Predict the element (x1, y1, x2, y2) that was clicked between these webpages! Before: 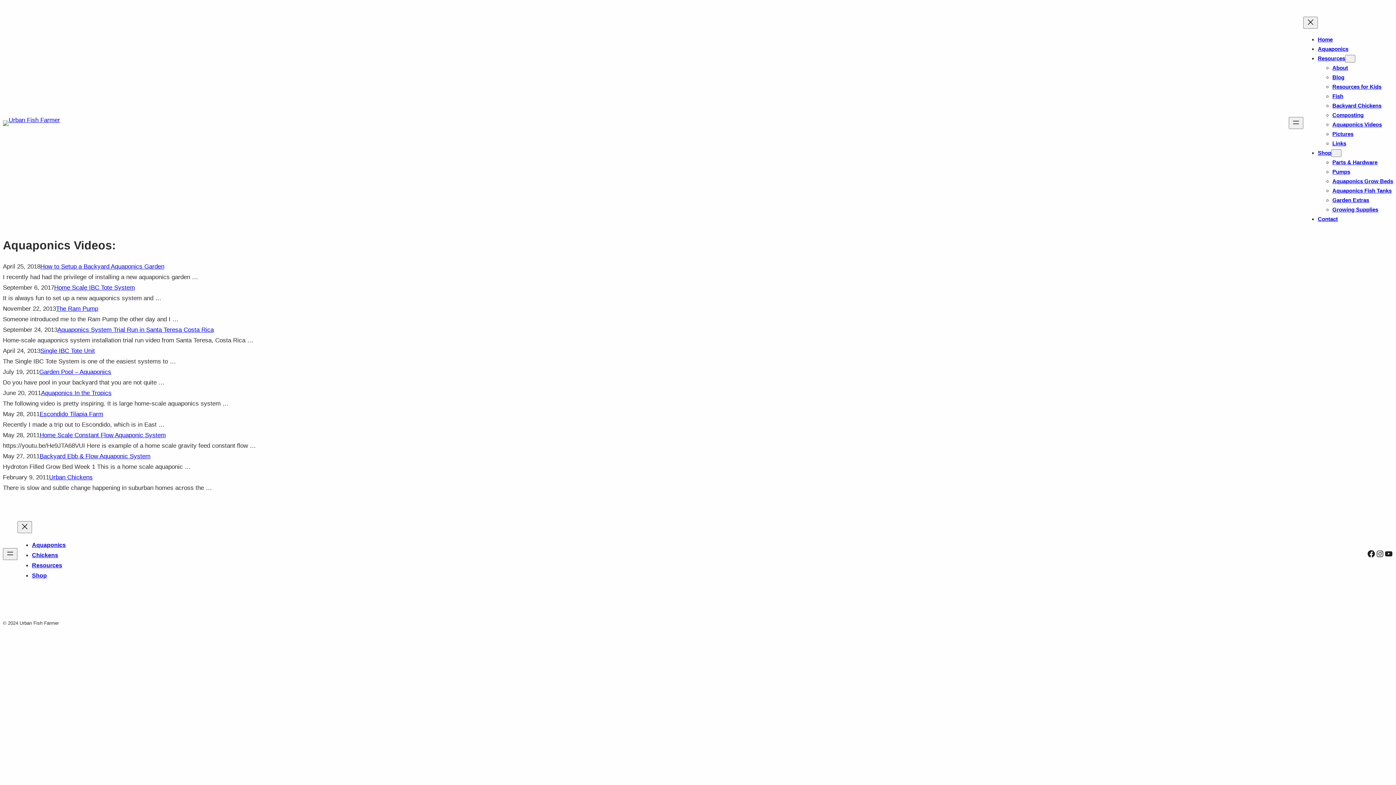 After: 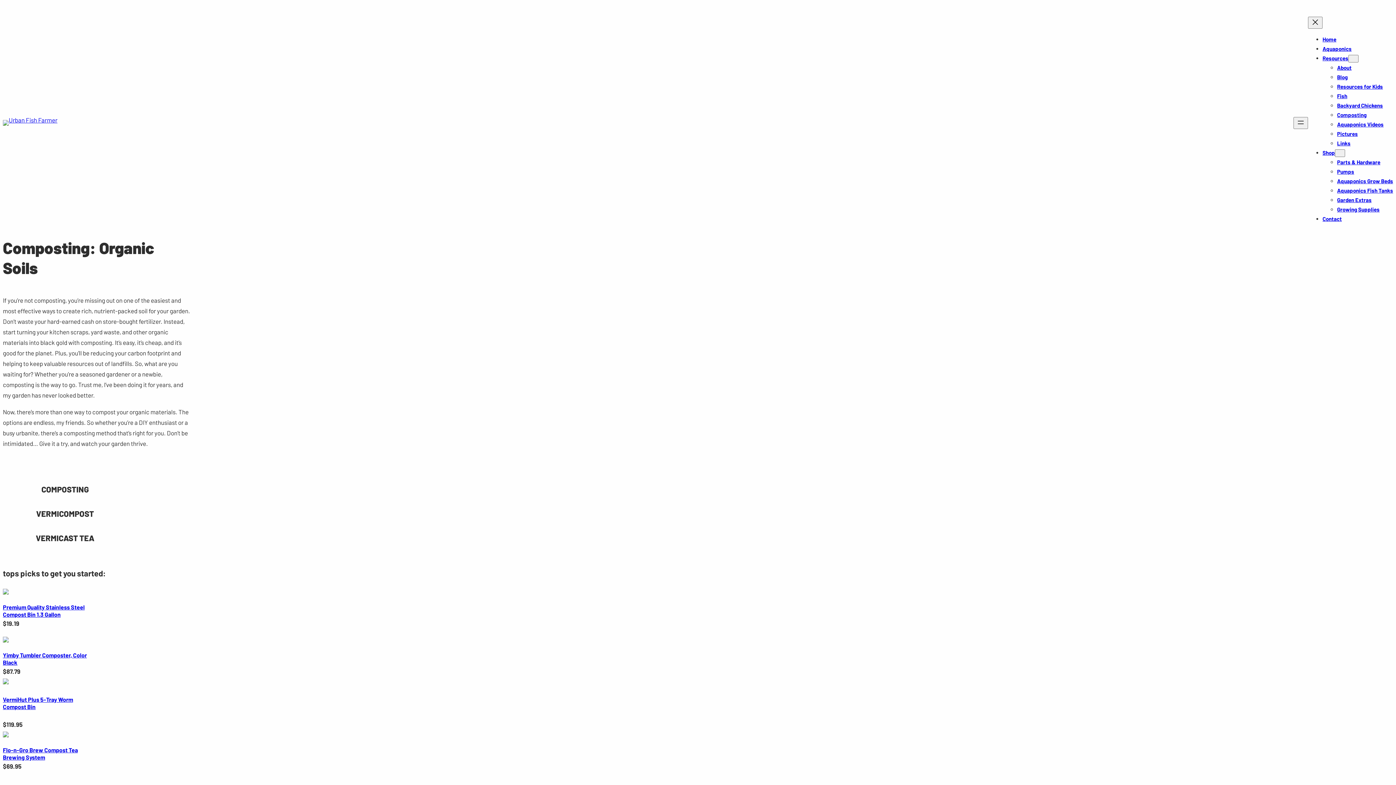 Action: label: Composting bbox: (1332, 112, 1364, 118)